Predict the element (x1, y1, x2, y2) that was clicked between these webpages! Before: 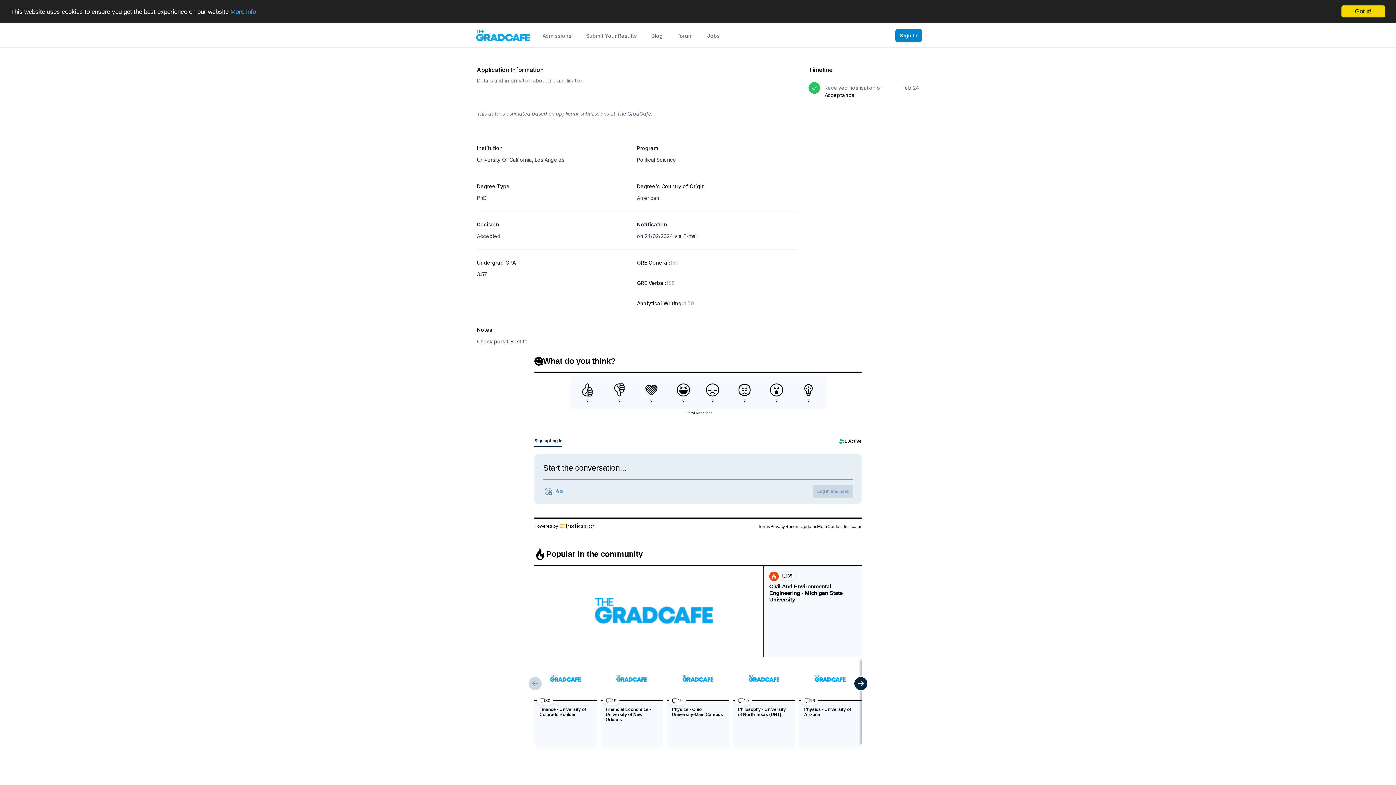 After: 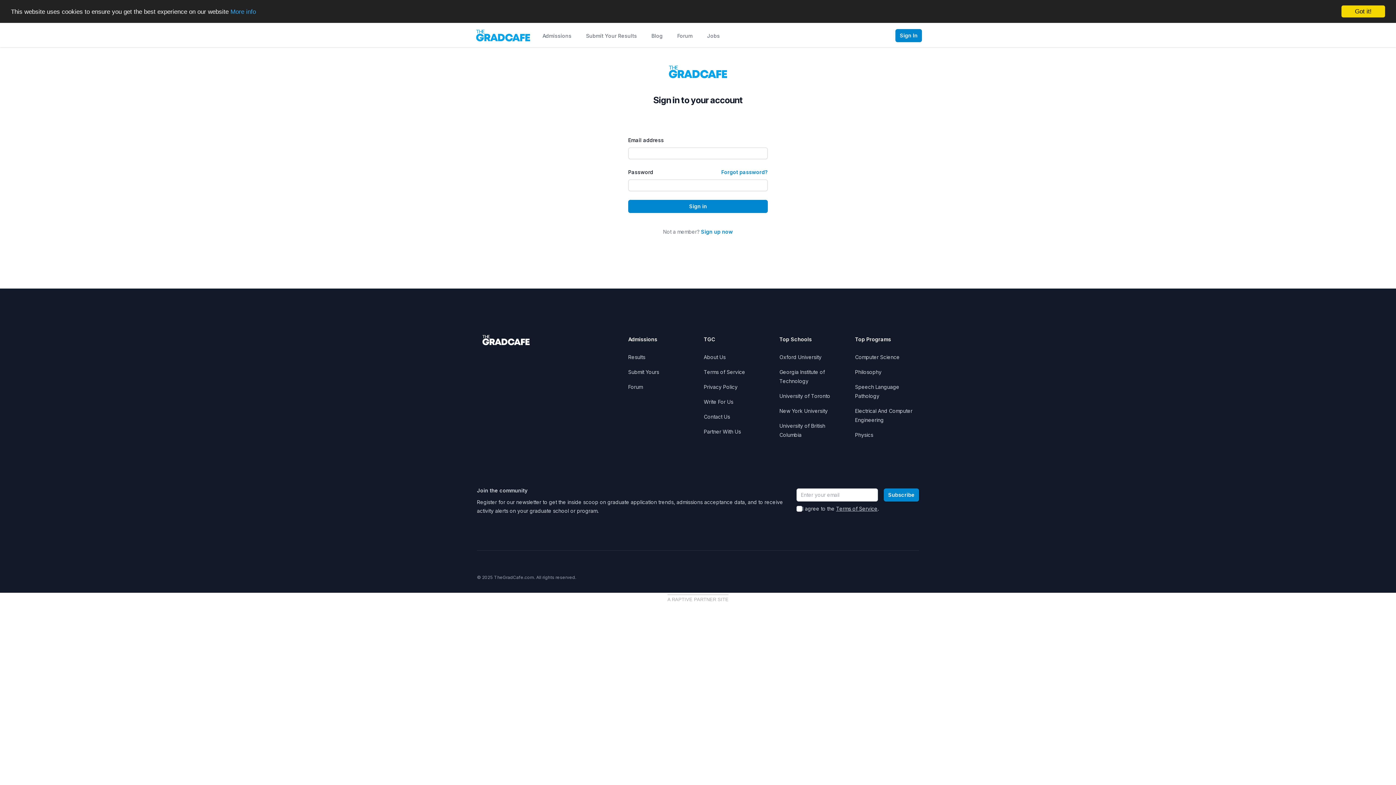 Action: label: Sign In bbox: (895, 29, 922, 42)